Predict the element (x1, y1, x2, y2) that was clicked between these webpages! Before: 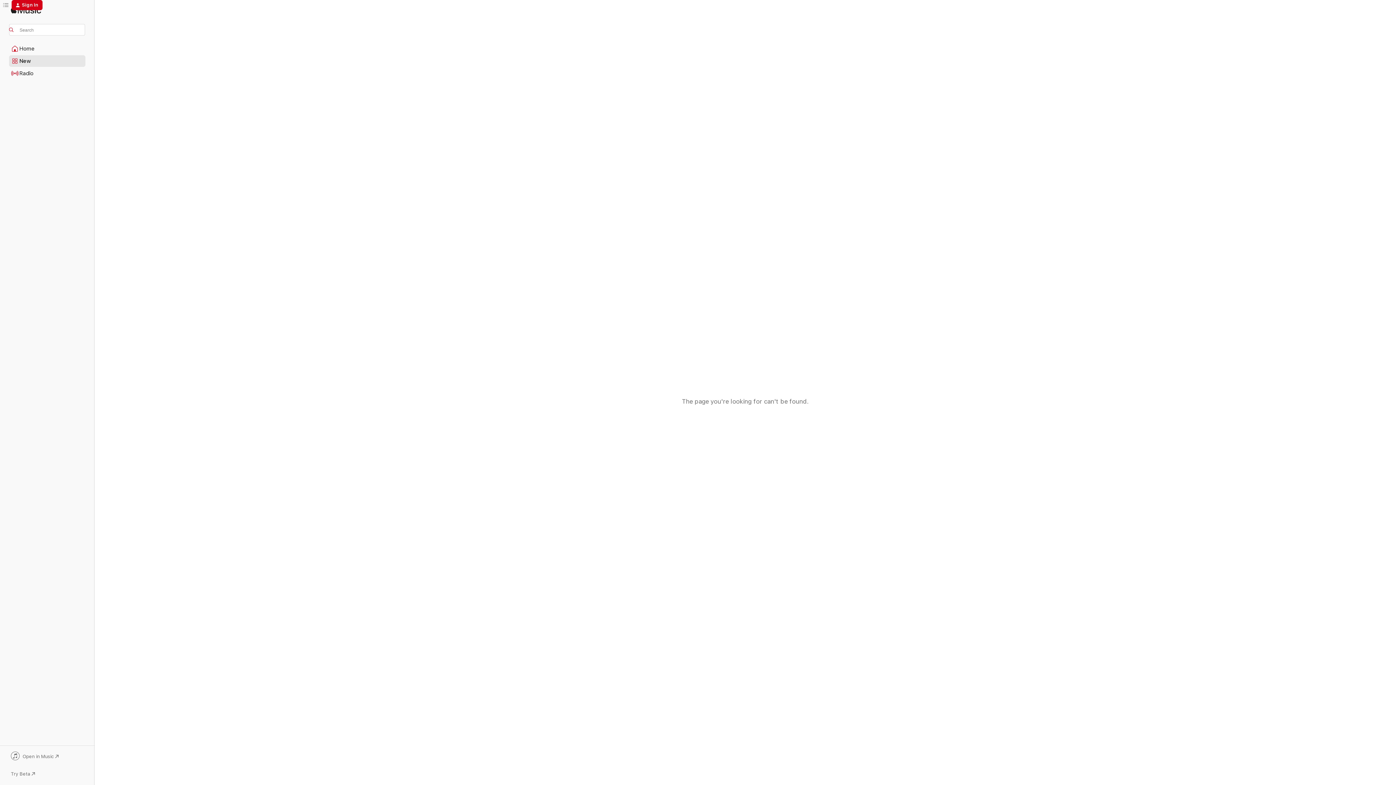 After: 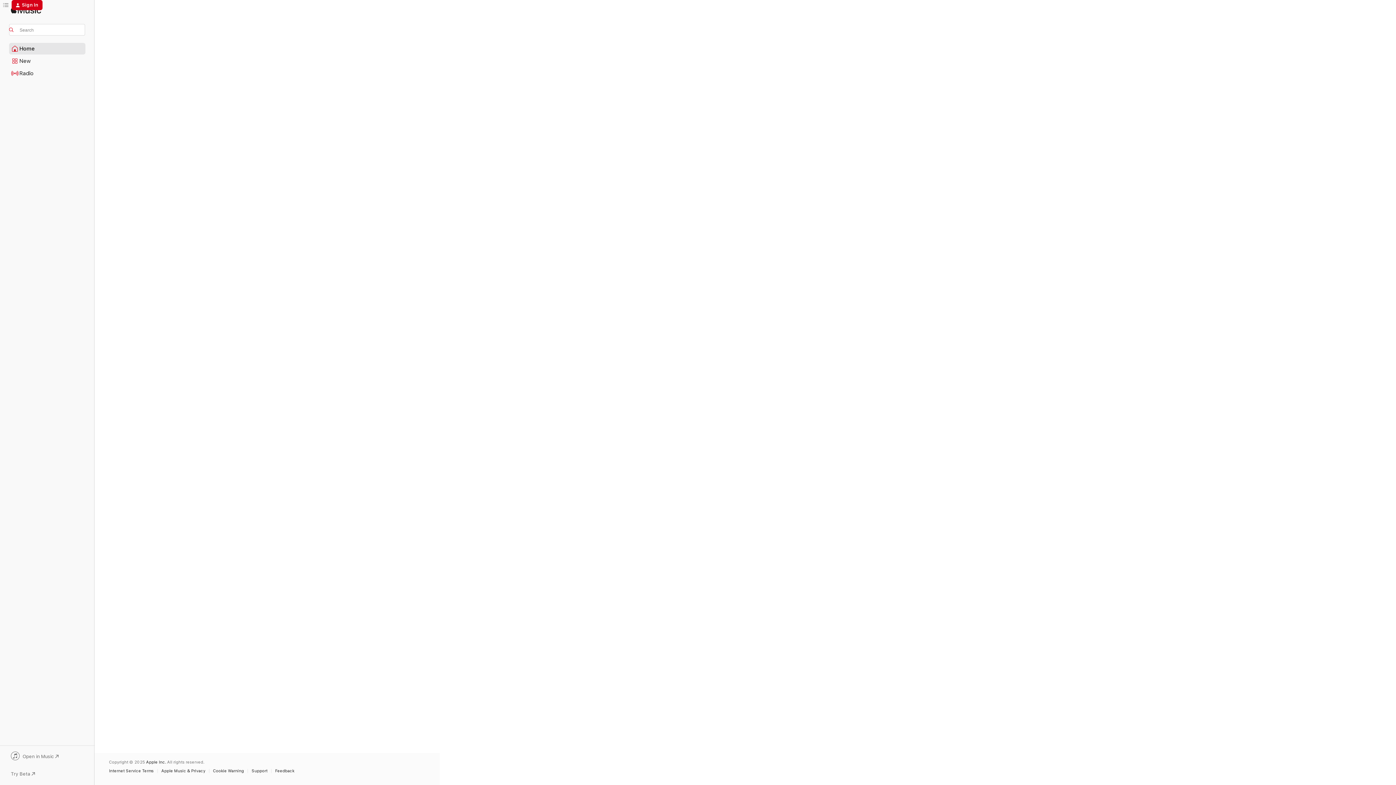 Action: bbox: (9, 43, 85, 54) label: Home